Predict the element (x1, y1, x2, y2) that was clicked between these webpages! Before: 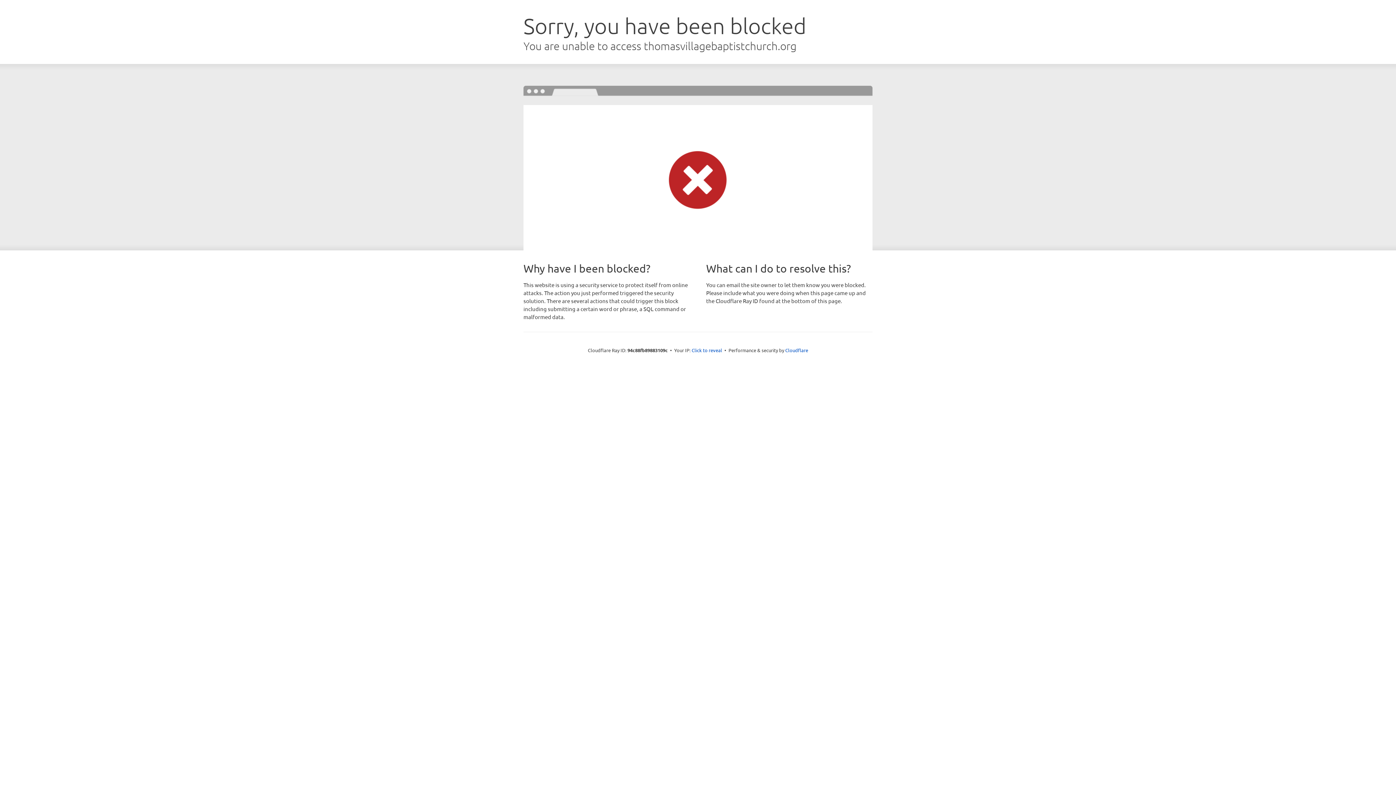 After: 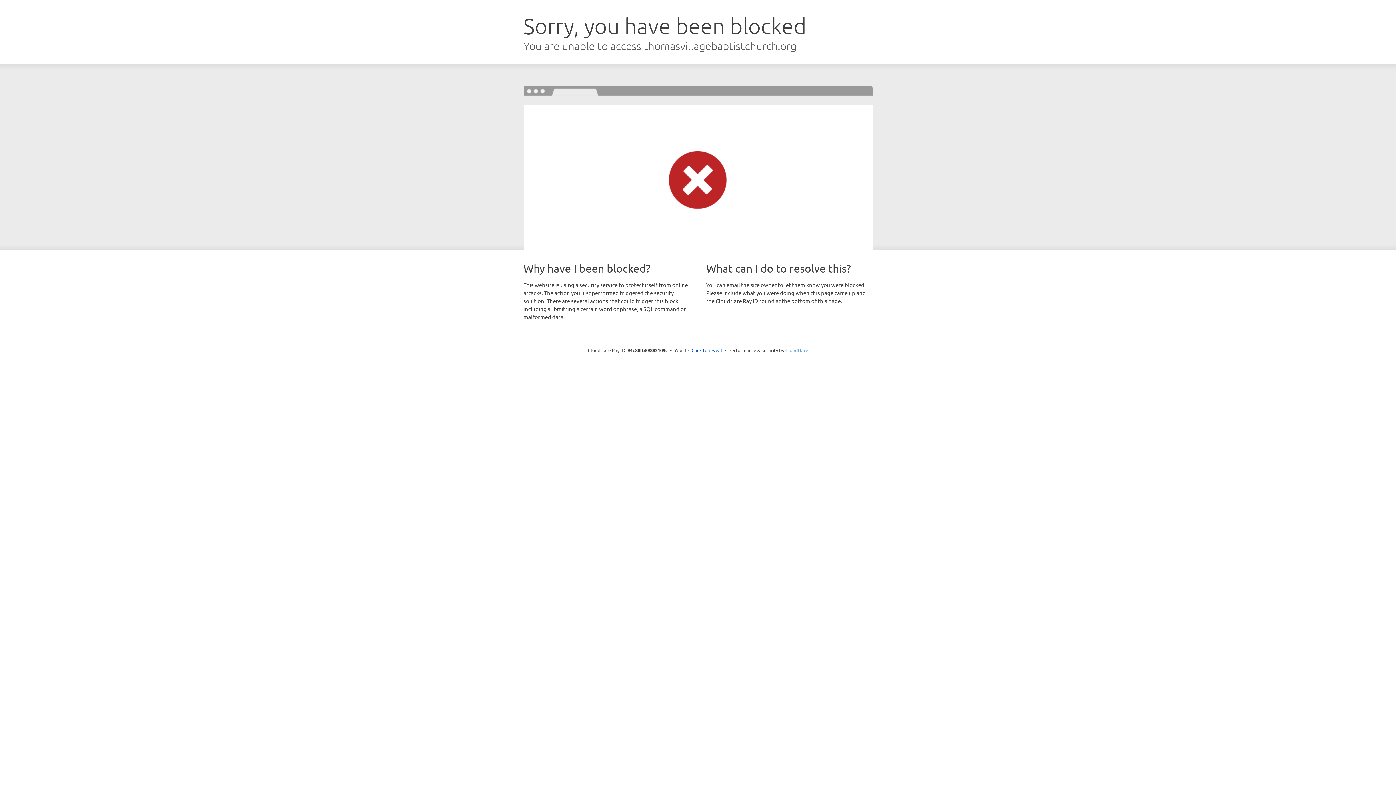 Action: bbox: (785, 347, 808, 353) label: Cloudflare